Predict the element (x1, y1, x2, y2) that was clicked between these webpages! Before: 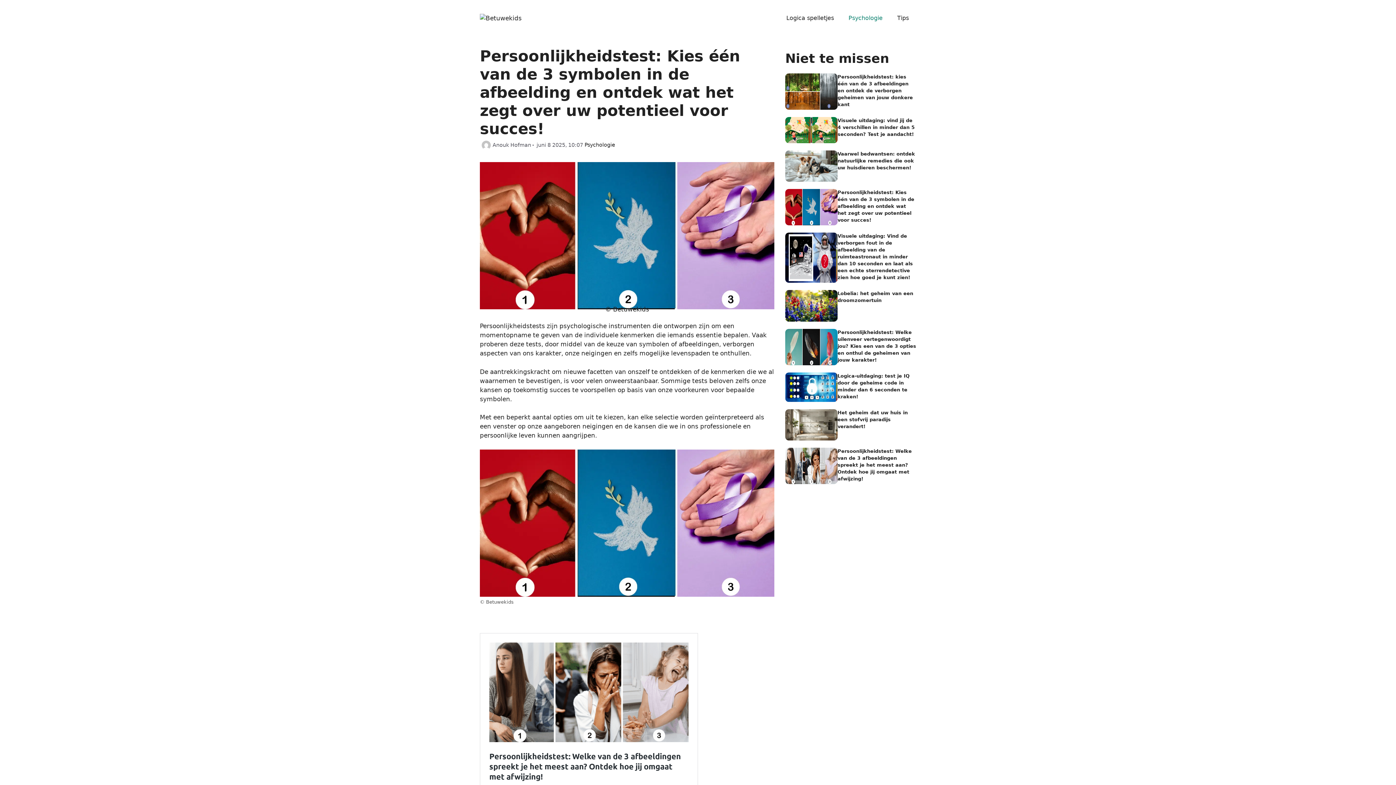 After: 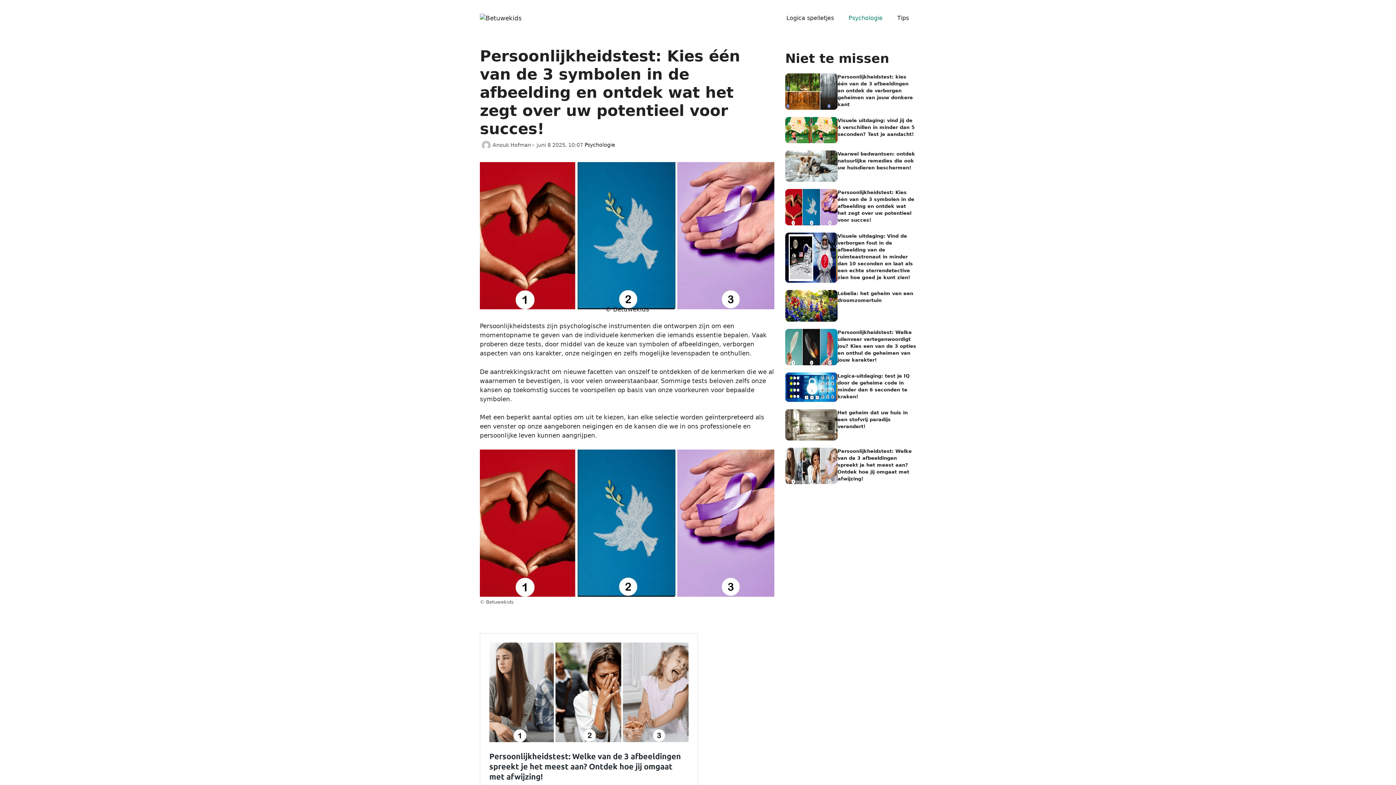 Action: label: Persoonlijkheidstest: Kies één van de 3 symbolen in de afbeelding en ontdek wat het zegt over uw potentieel voor succes! bbox: (837, 189, 914, 223)